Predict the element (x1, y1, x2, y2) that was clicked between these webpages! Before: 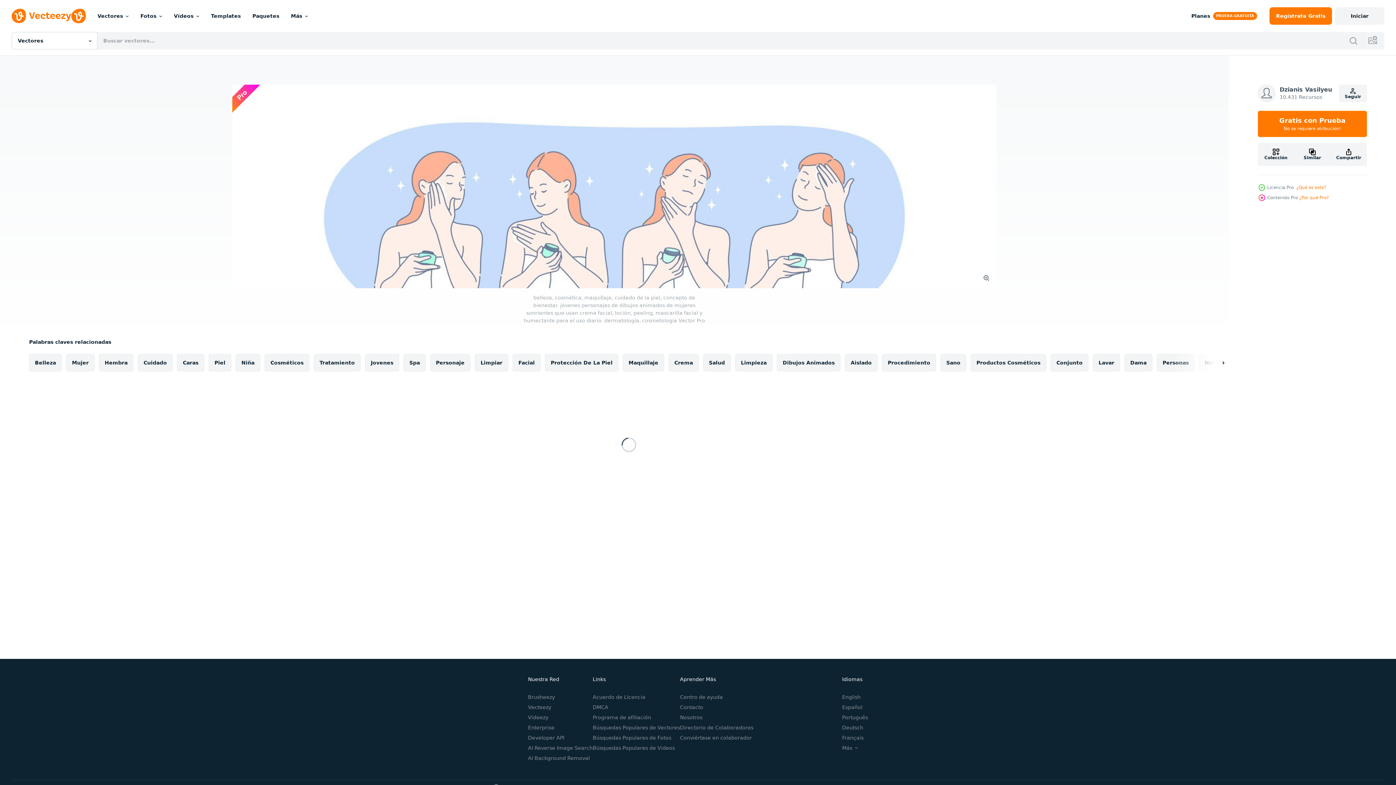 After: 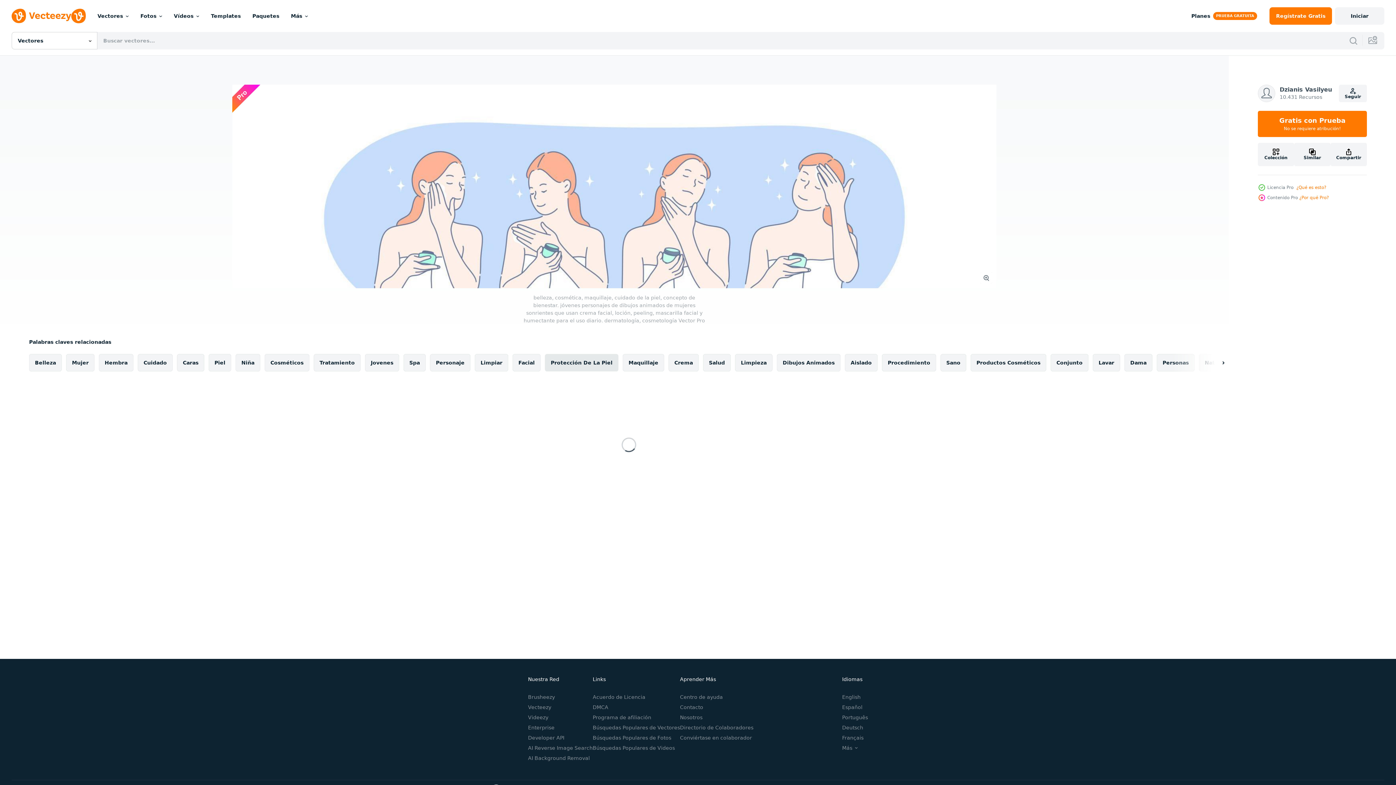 Action: label: Protección De La Piel bbox: (545, 354, 618, 371)